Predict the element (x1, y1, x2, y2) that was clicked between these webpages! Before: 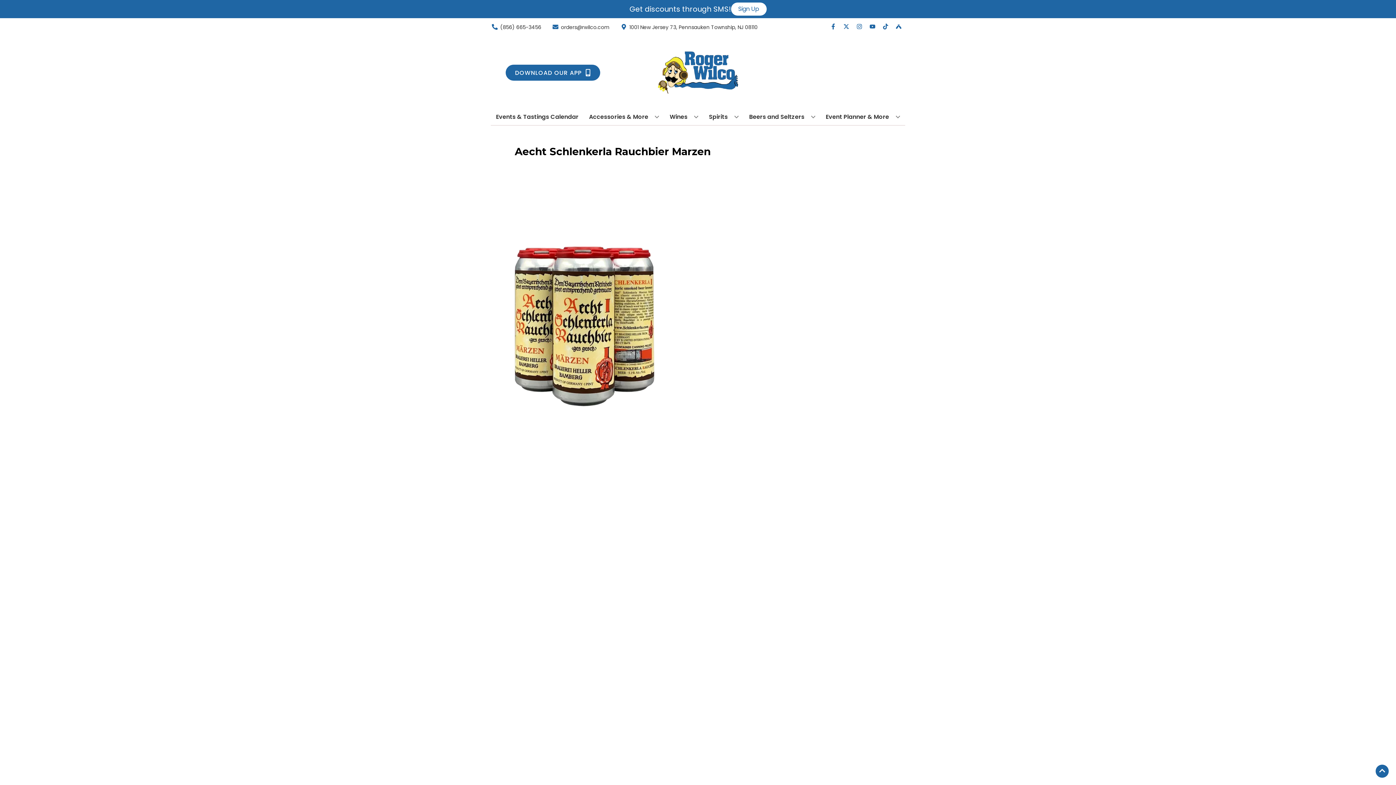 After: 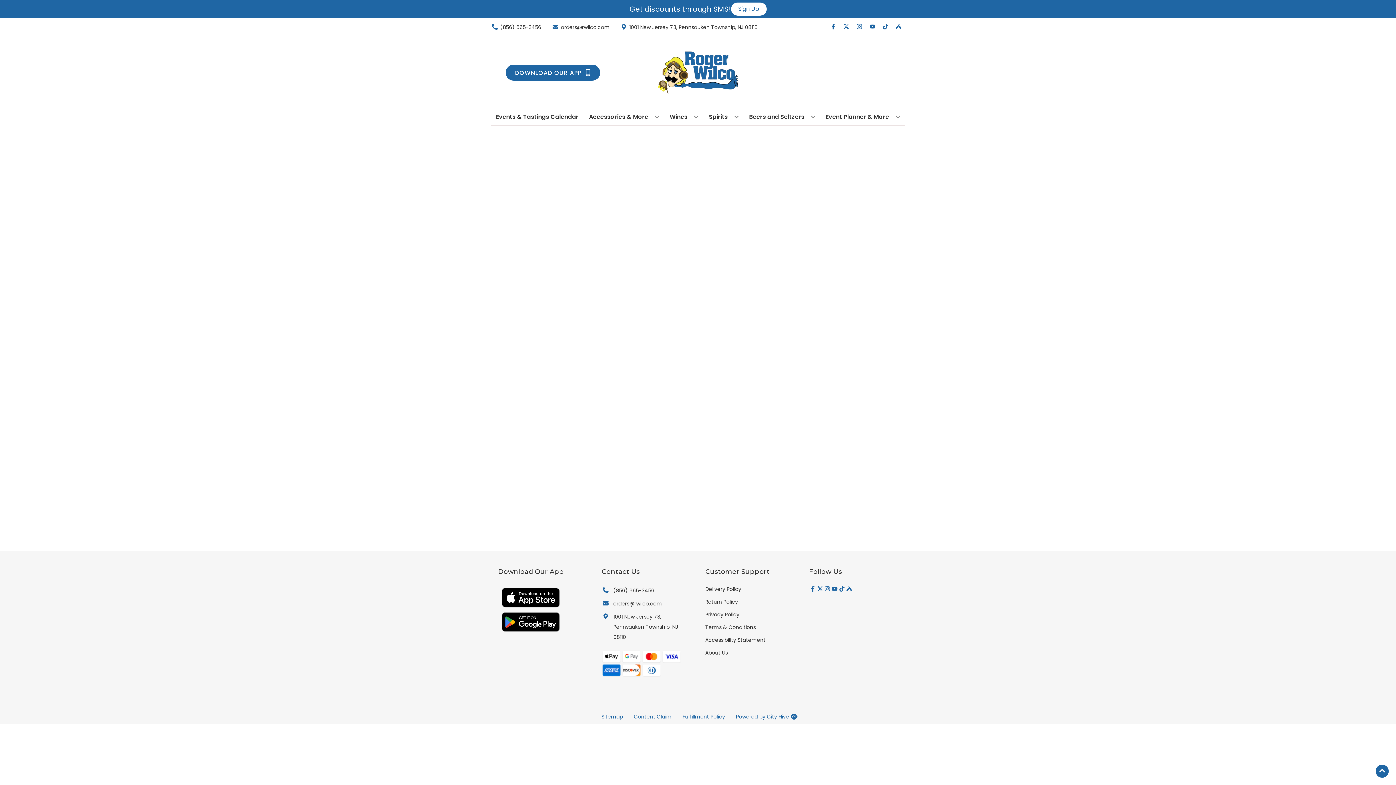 Action: bbox: (746, 109, 818, 125) label: Beers and Seltzers